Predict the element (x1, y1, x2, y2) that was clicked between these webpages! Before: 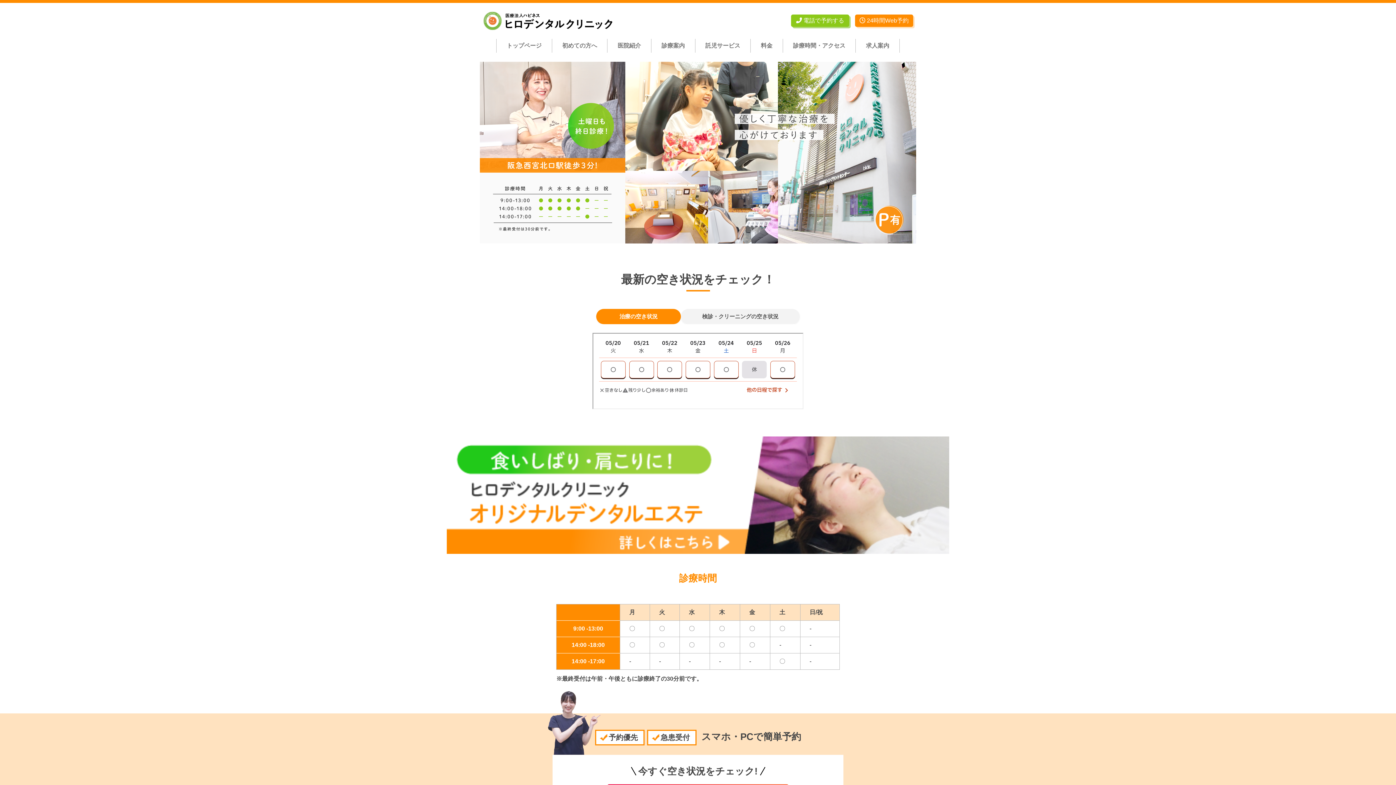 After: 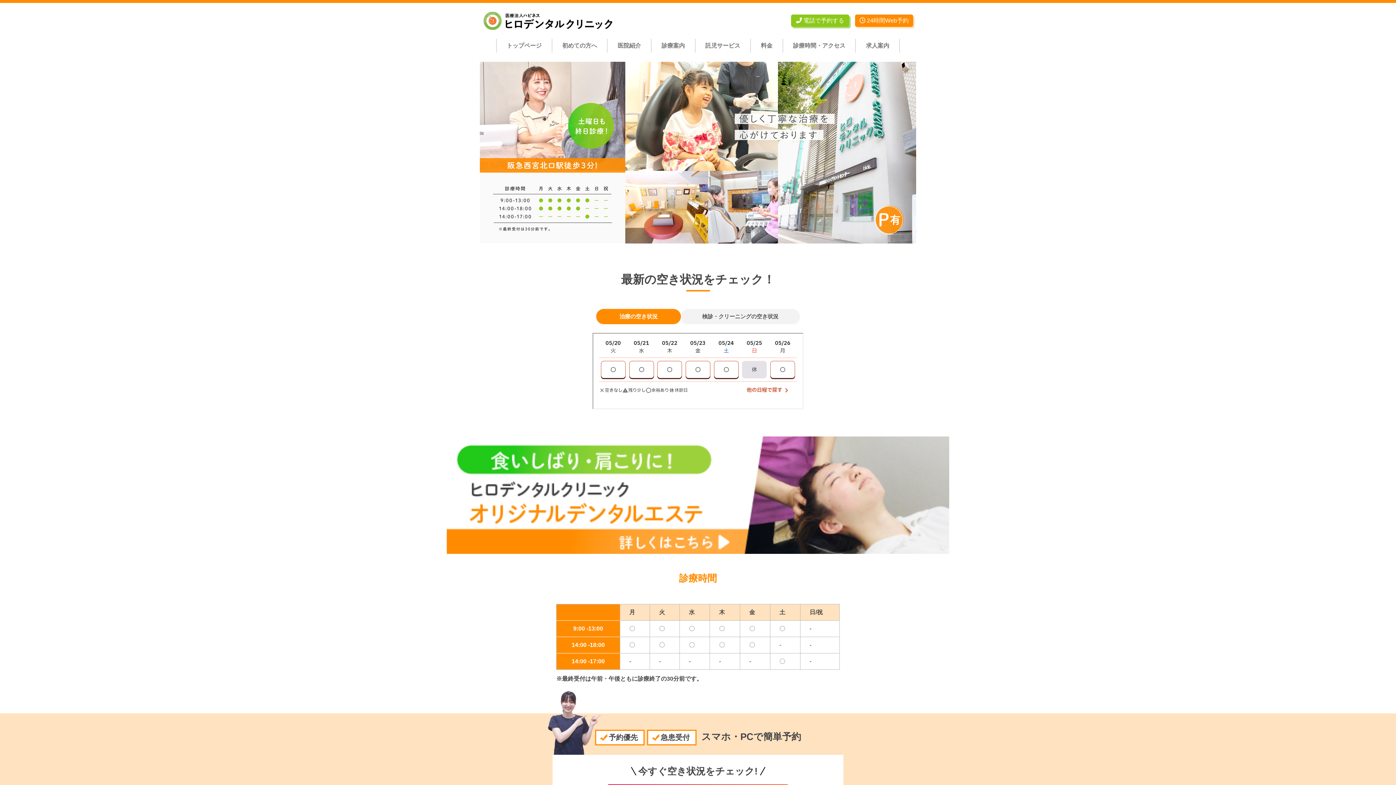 Action: label: トップページ bbox: (496, 38, 551, 52)